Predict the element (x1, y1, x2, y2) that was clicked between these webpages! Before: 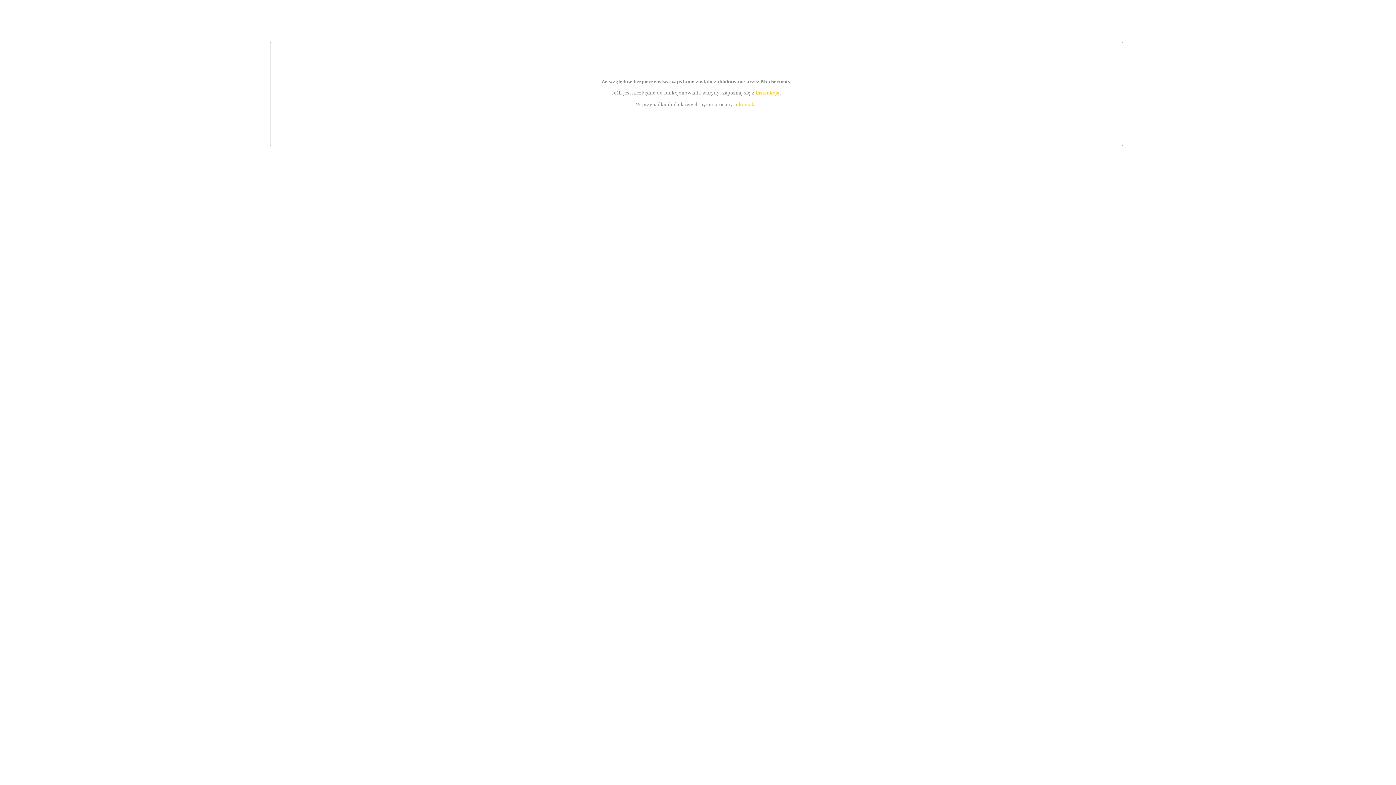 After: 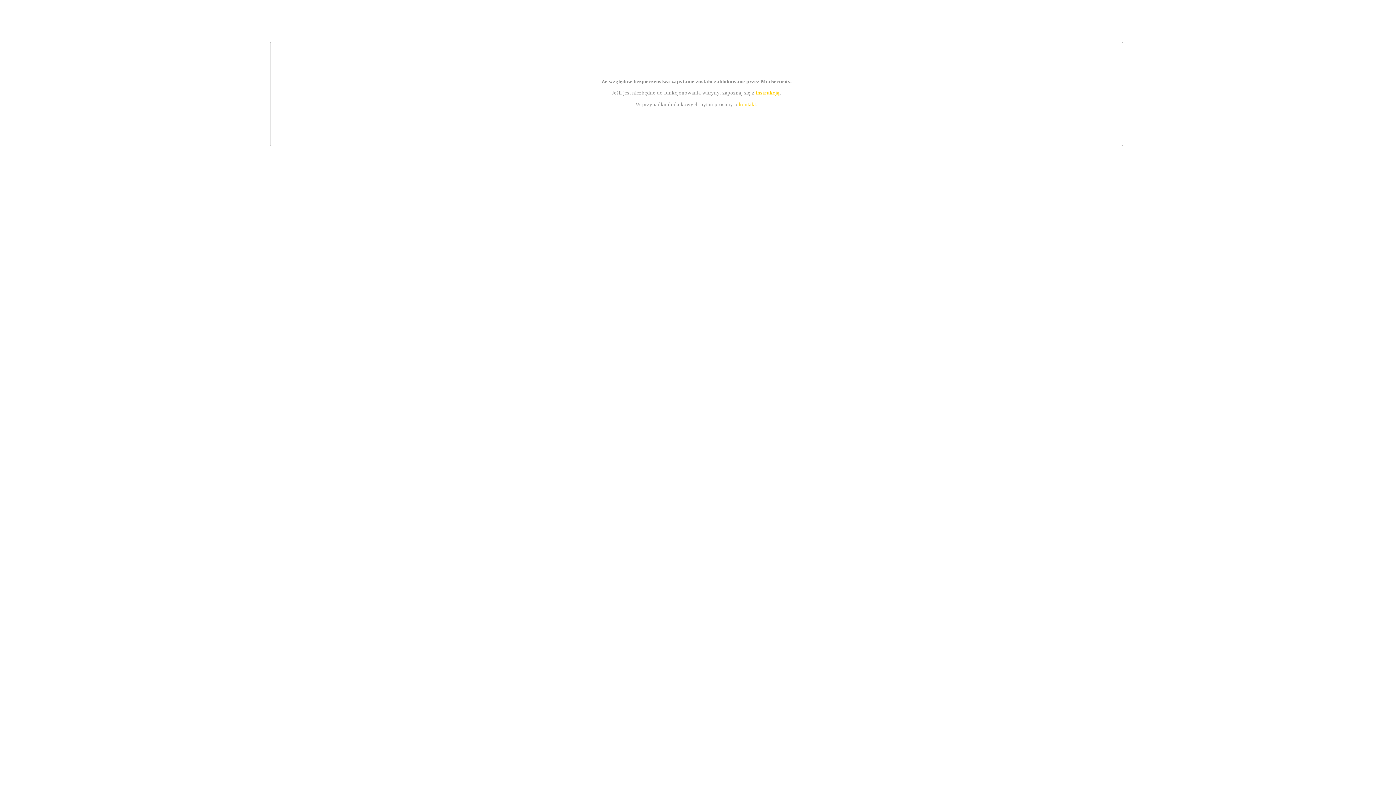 Action: label: kontakt bbox: (739, 101, 756, 107)